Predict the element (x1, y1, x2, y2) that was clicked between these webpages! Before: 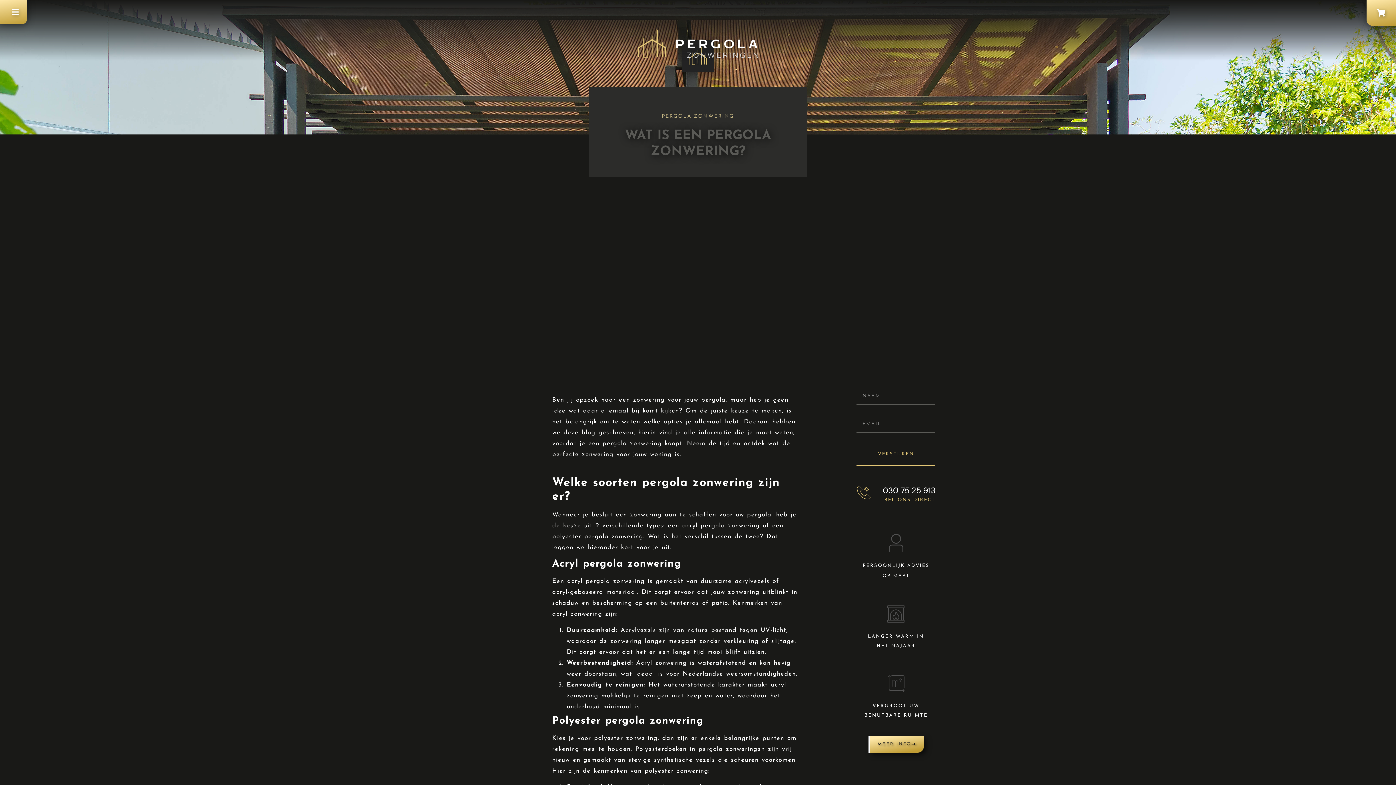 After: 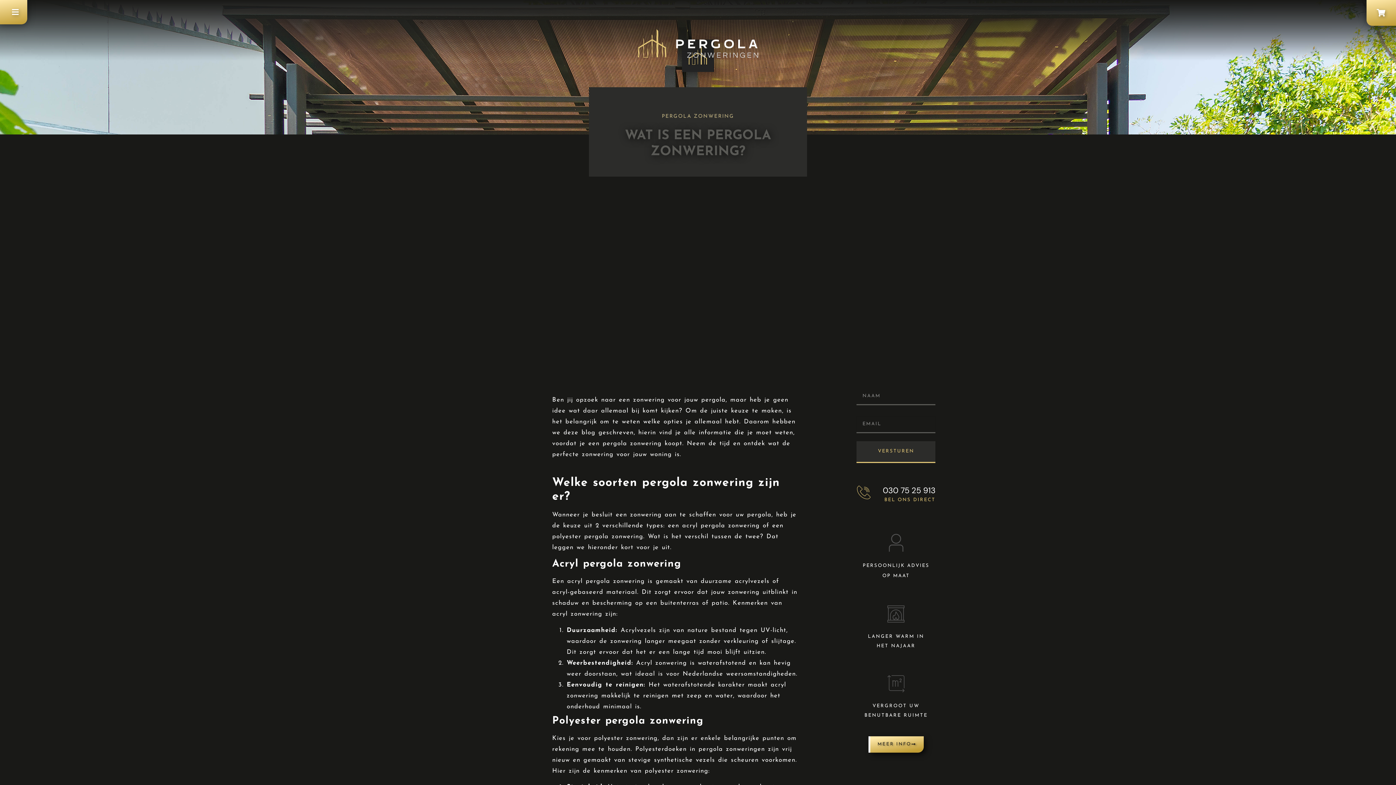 Action: bbox: (856, 444, 935, 466) label: VERSTUREN